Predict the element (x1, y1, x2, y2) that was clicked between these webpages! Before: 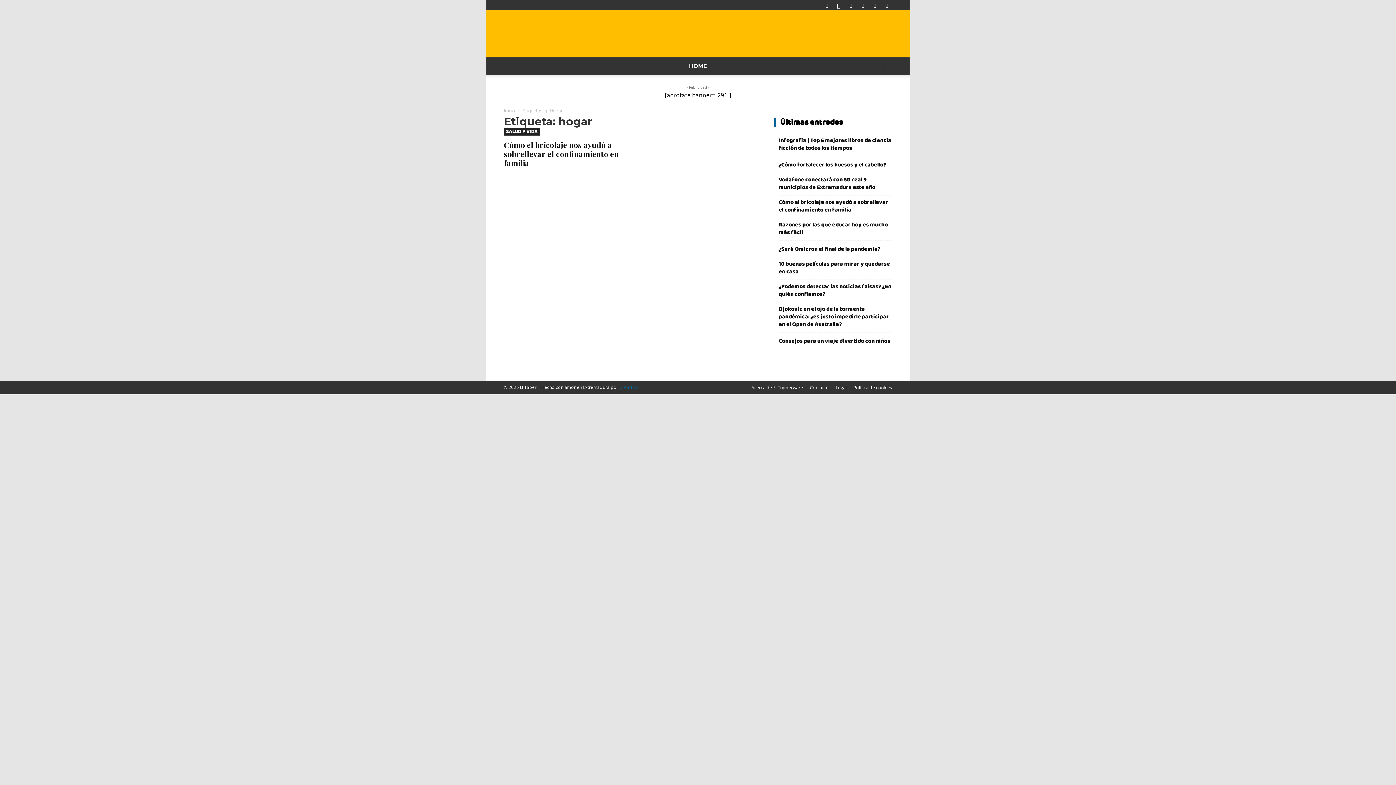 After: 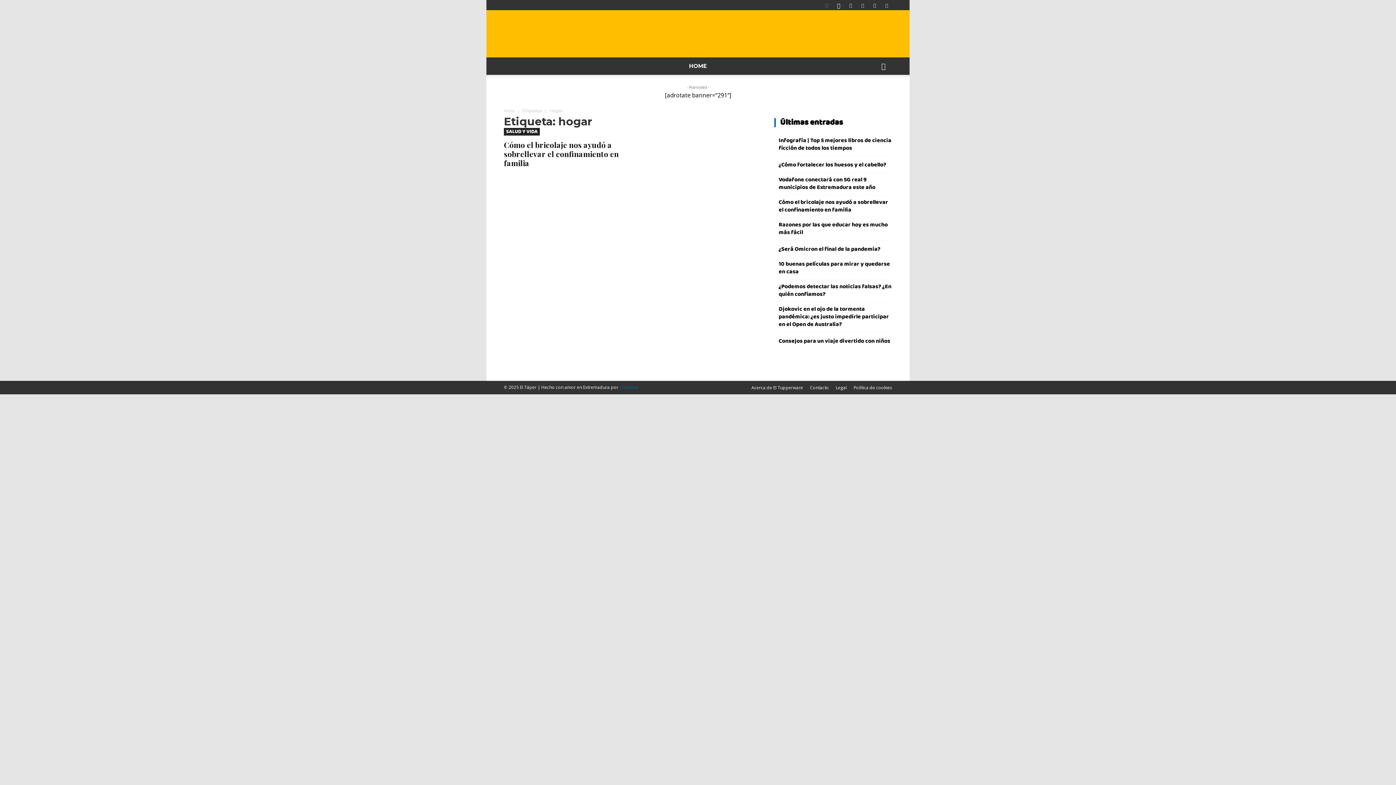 Action: bbox: (821, 0, 832, 10)